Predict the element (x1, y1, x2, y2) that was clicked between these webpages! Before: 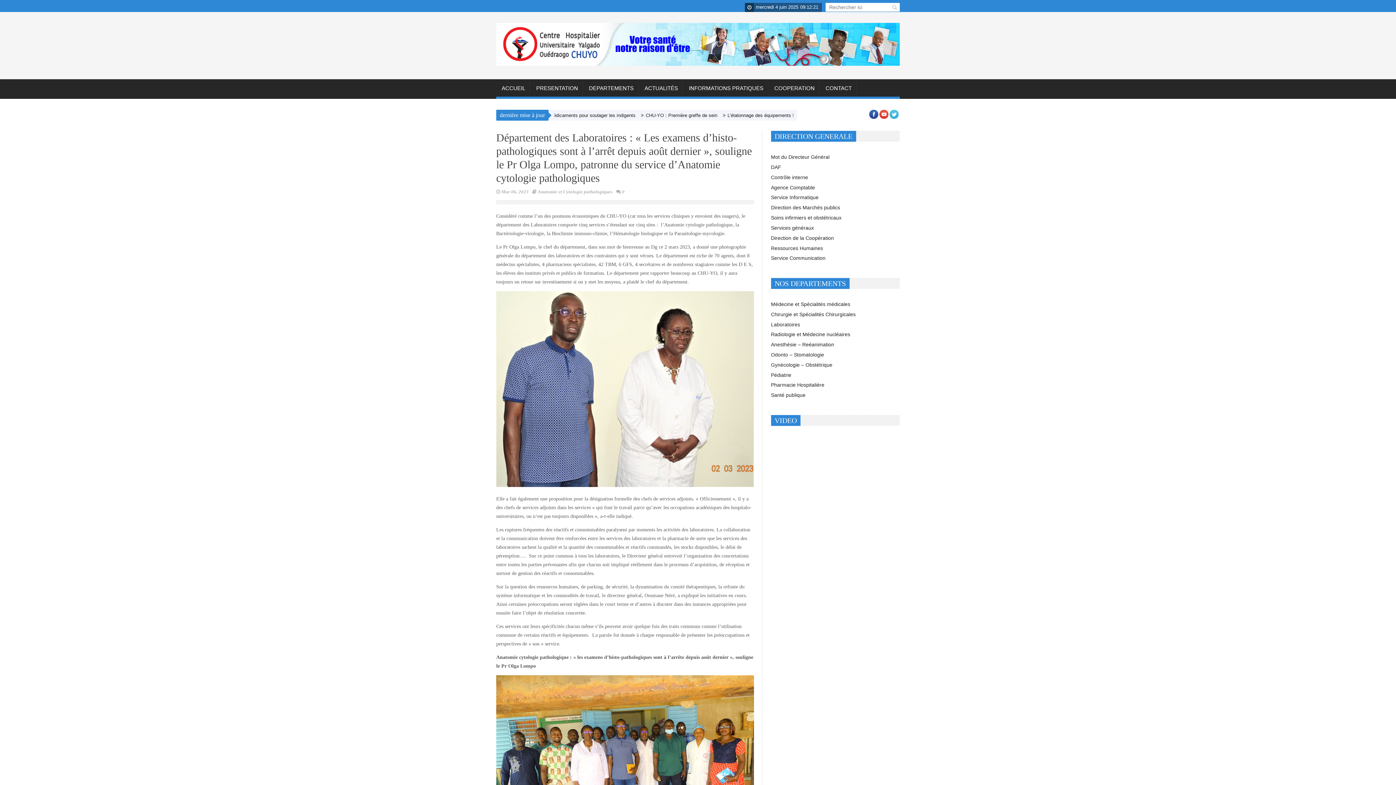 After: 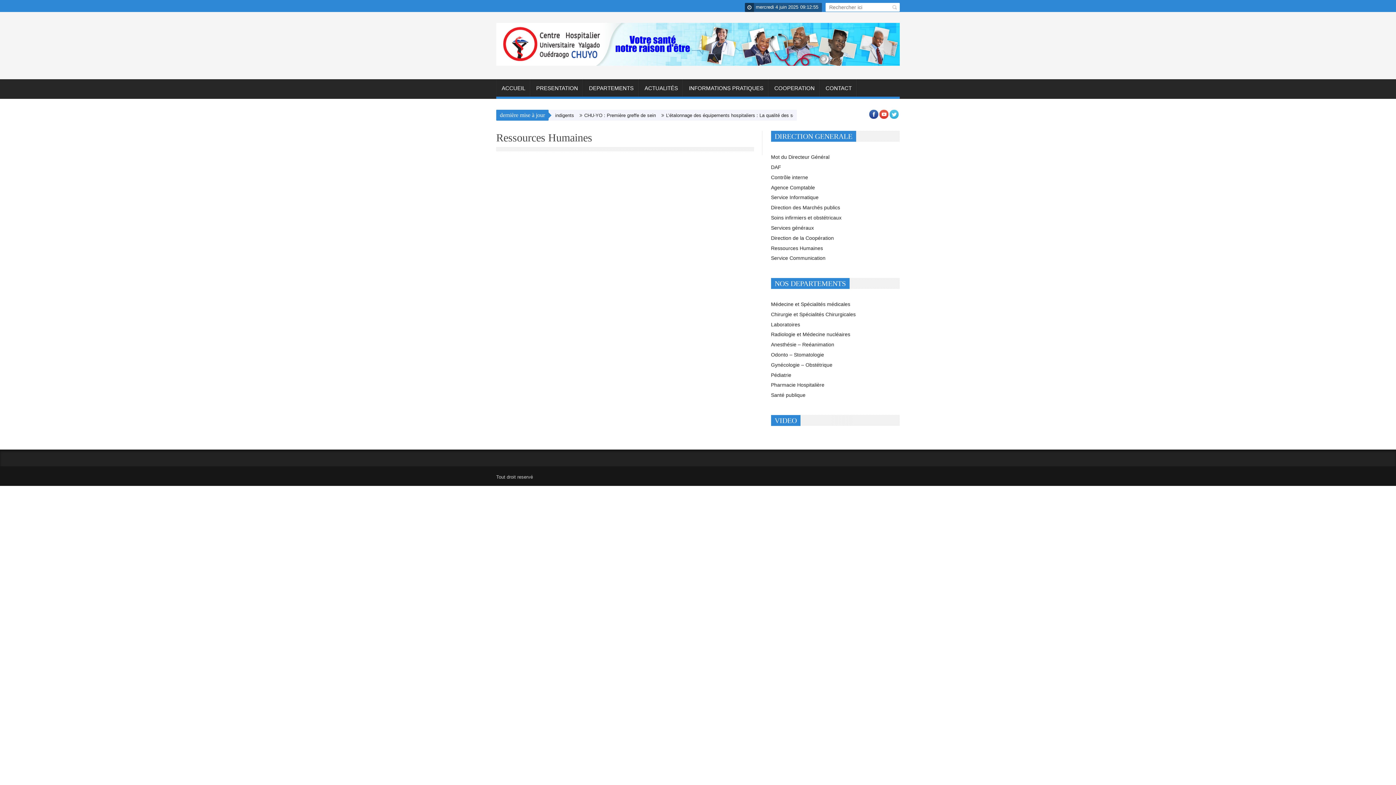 Action: label: Ressources Humaines bbox: (771, 245, 823, 251)